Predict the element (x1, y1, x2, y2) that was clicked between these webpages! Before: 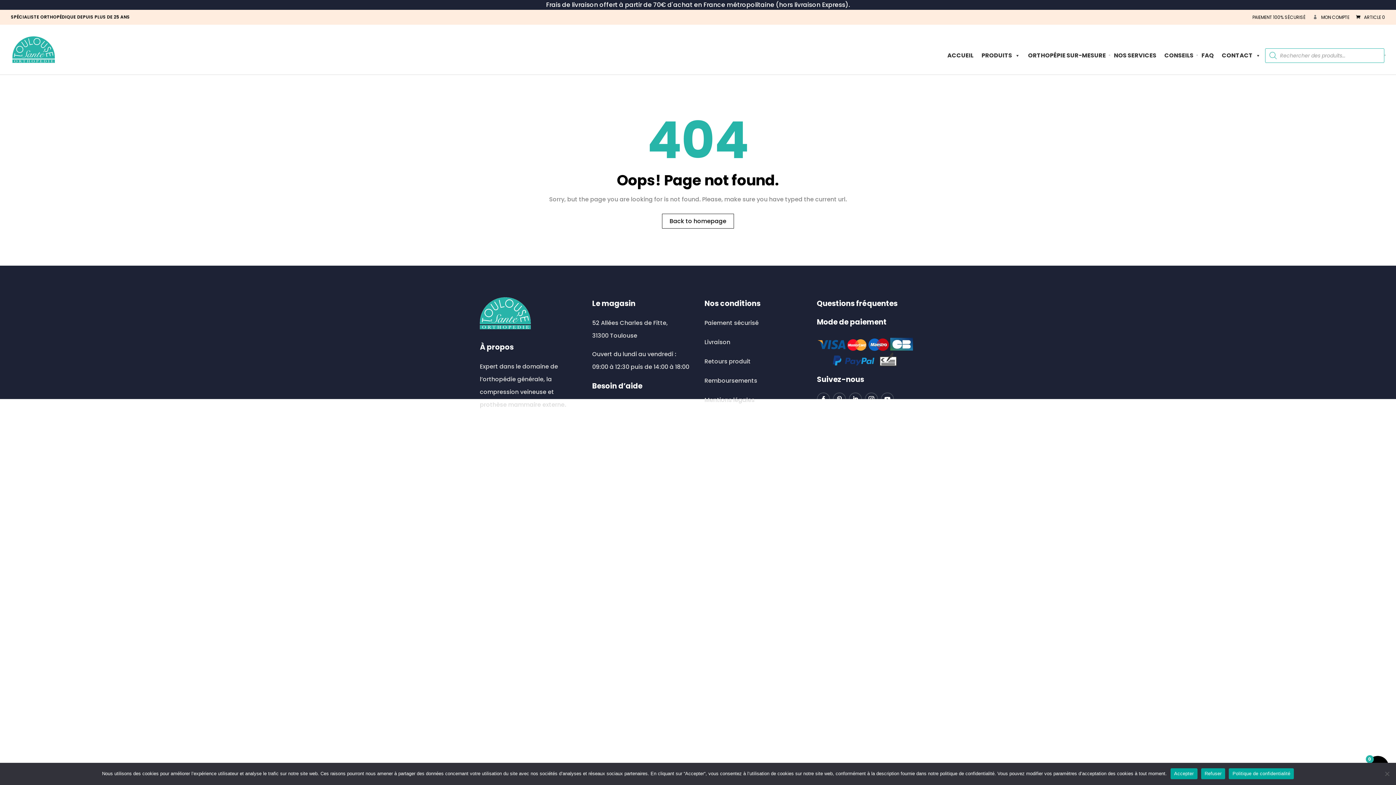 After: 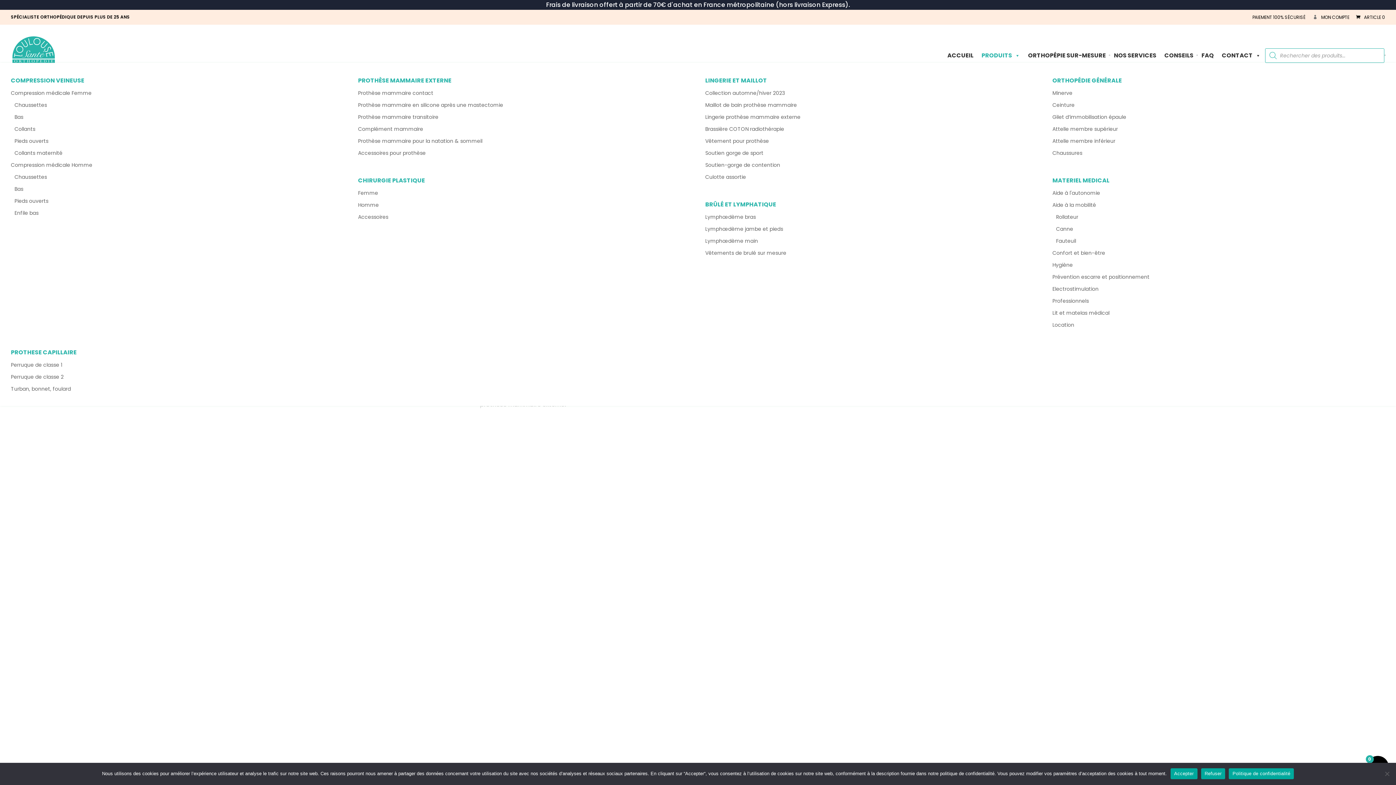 Action: label: PRODUITS bbox: (978, 48, 1024, 62)